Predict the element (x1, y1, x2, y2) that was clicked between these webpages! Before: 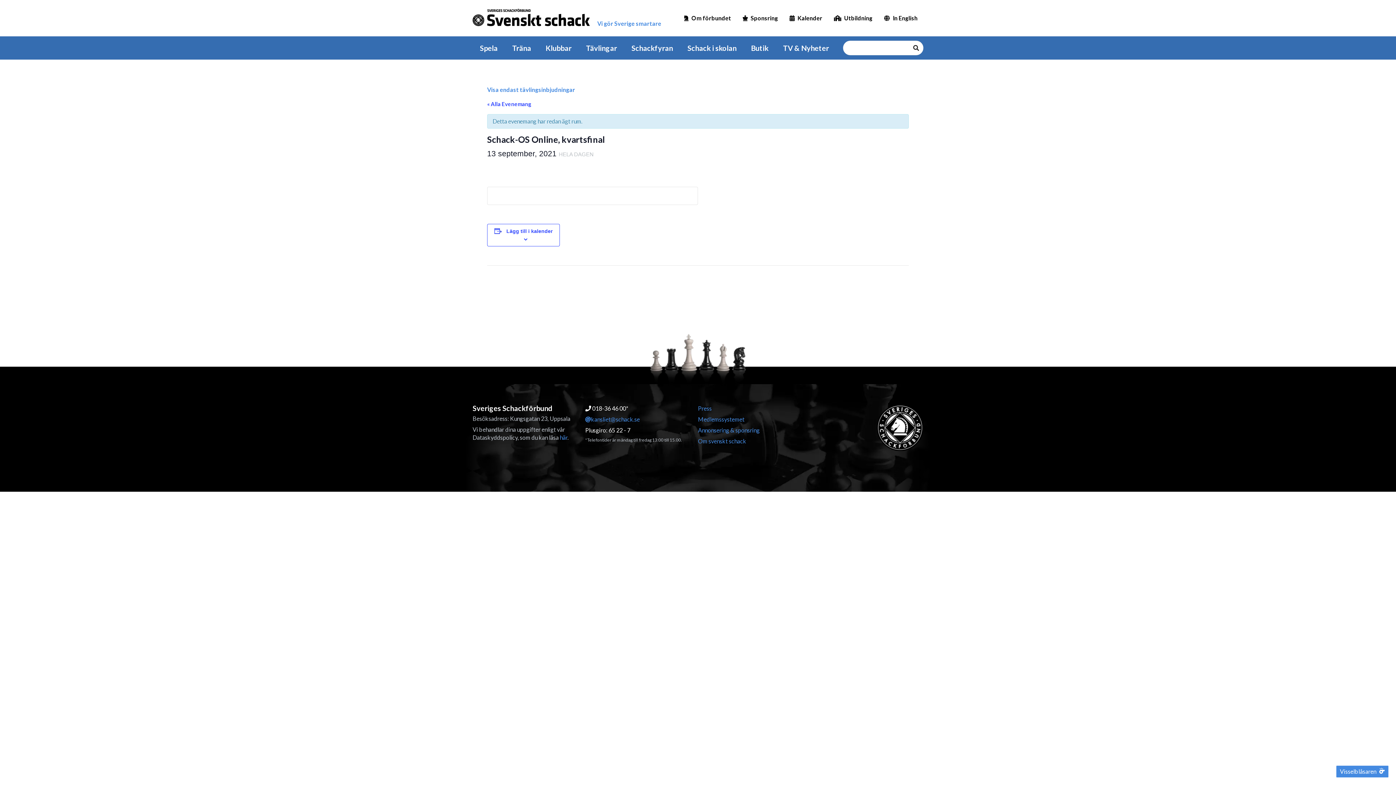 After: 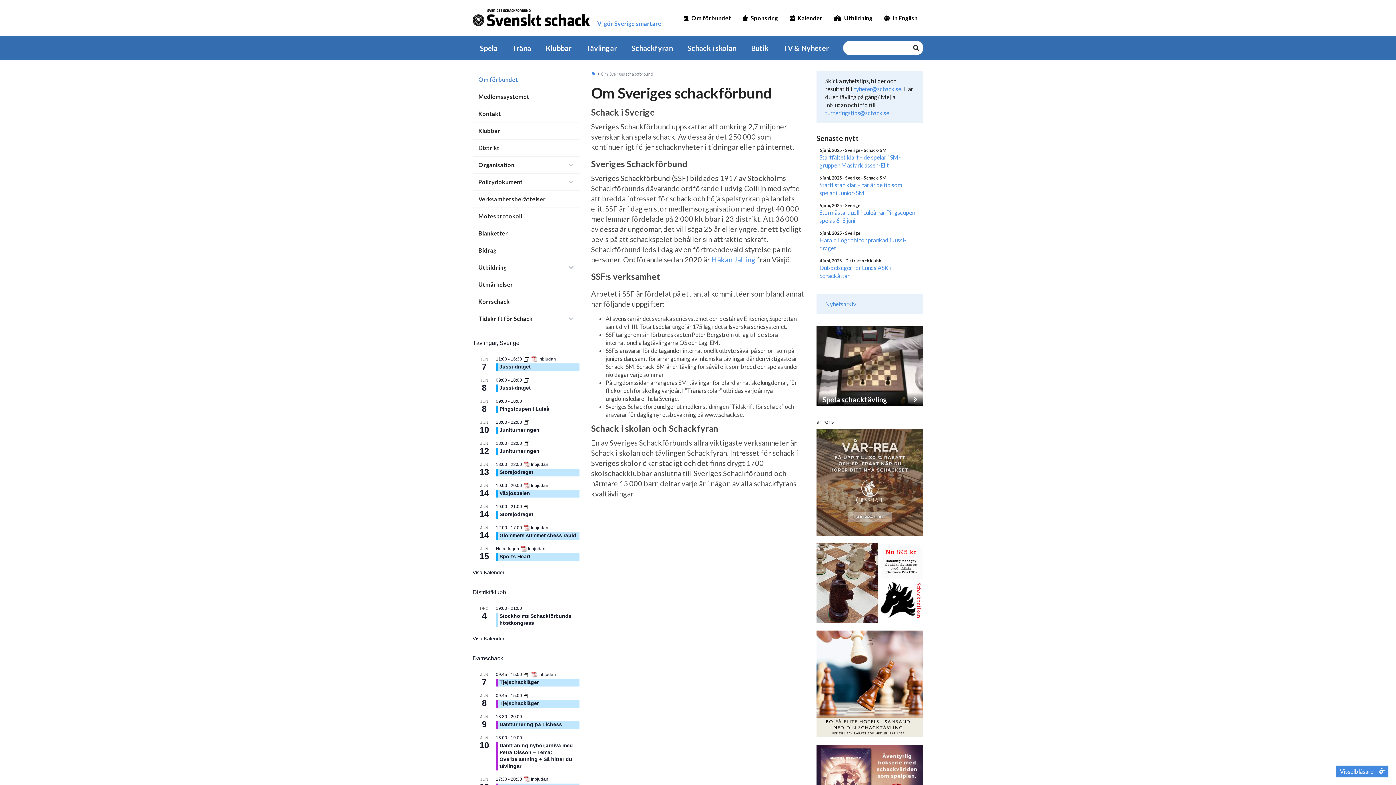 Action: bbox: (698, 437, 746, 444) label: Om svenskt schack